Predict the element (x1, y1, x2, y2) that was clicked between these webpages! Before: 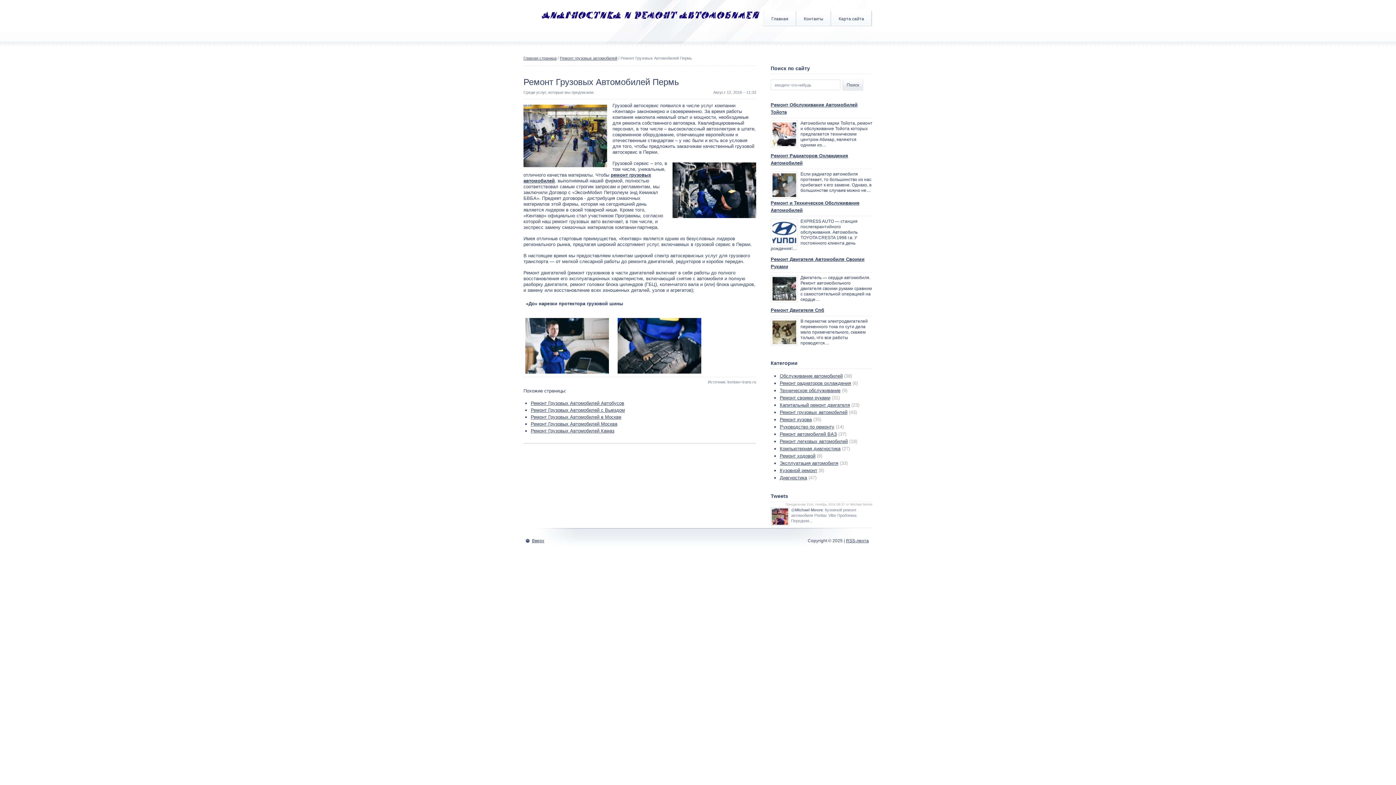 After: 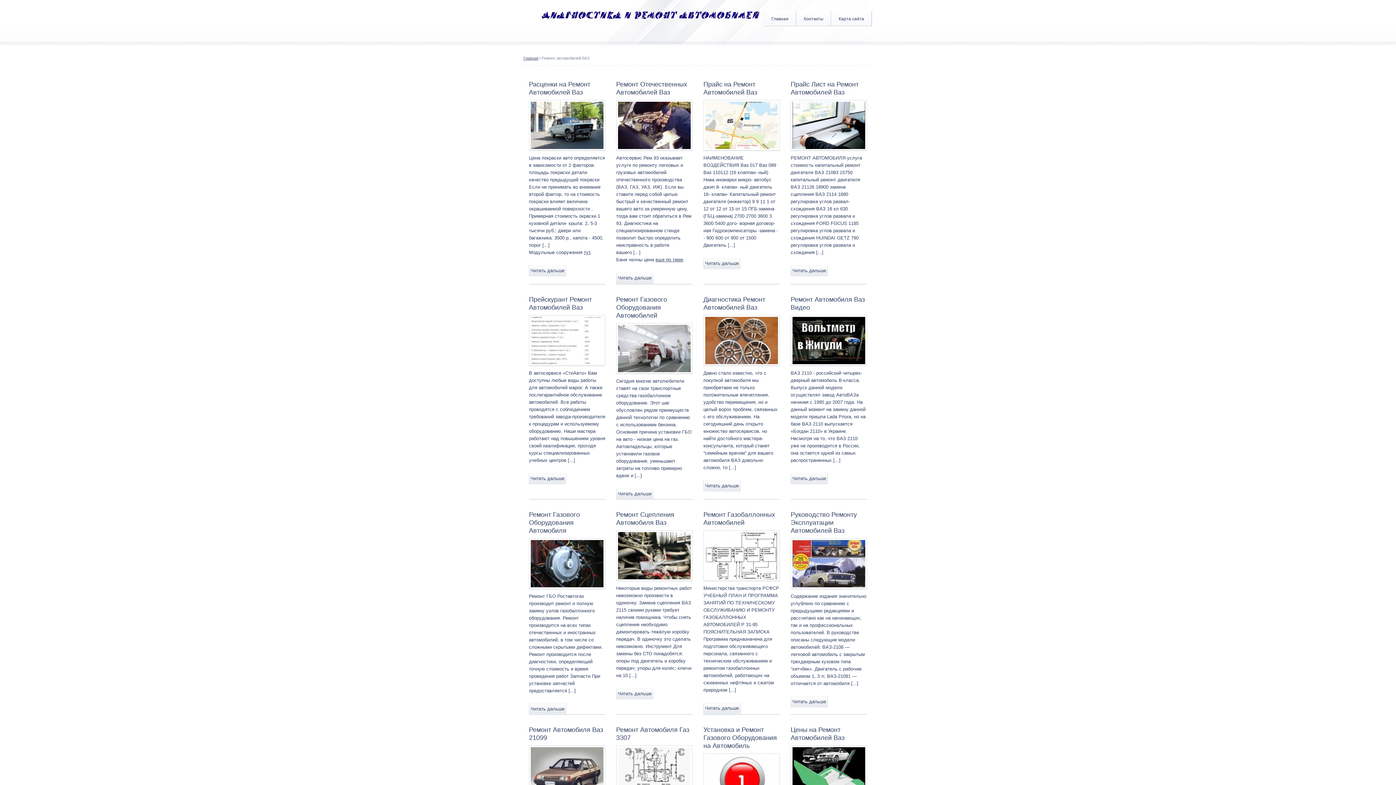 Action: label: Ремонт автомобилей ВАЗ bbox: (780, 431, 837, 437)